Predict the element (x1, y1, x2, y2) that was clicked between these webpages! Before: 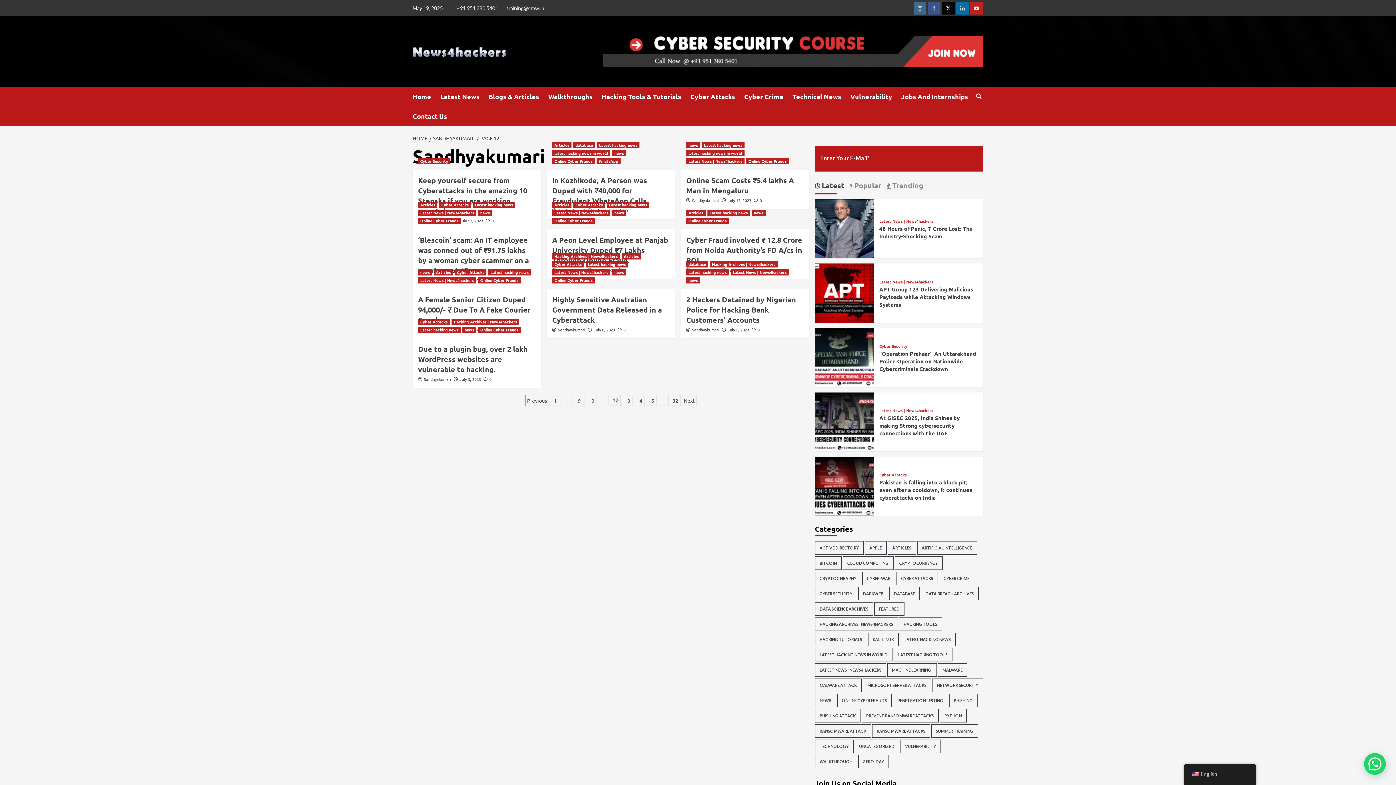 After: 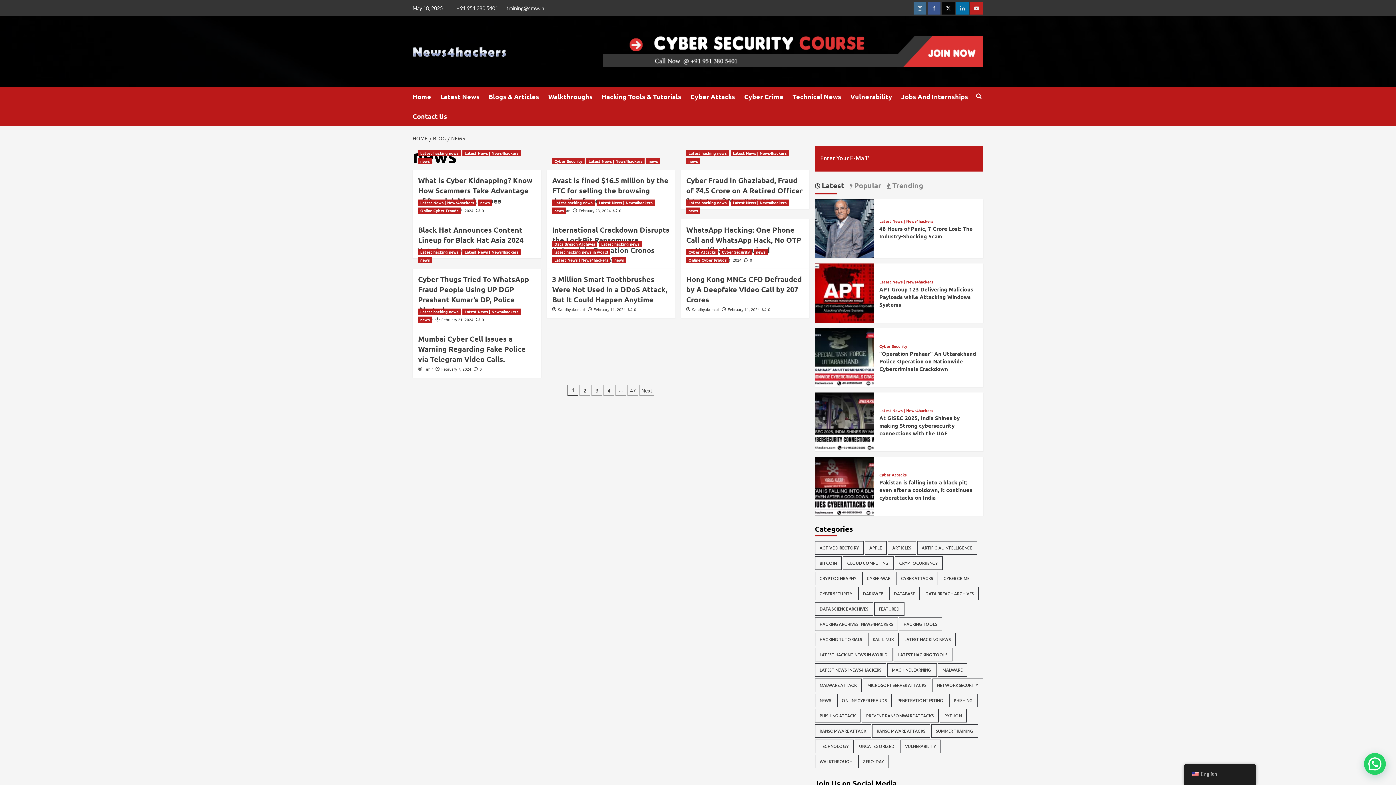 Action: bbox: (612, 150, 626, 156) label: View all posts in news